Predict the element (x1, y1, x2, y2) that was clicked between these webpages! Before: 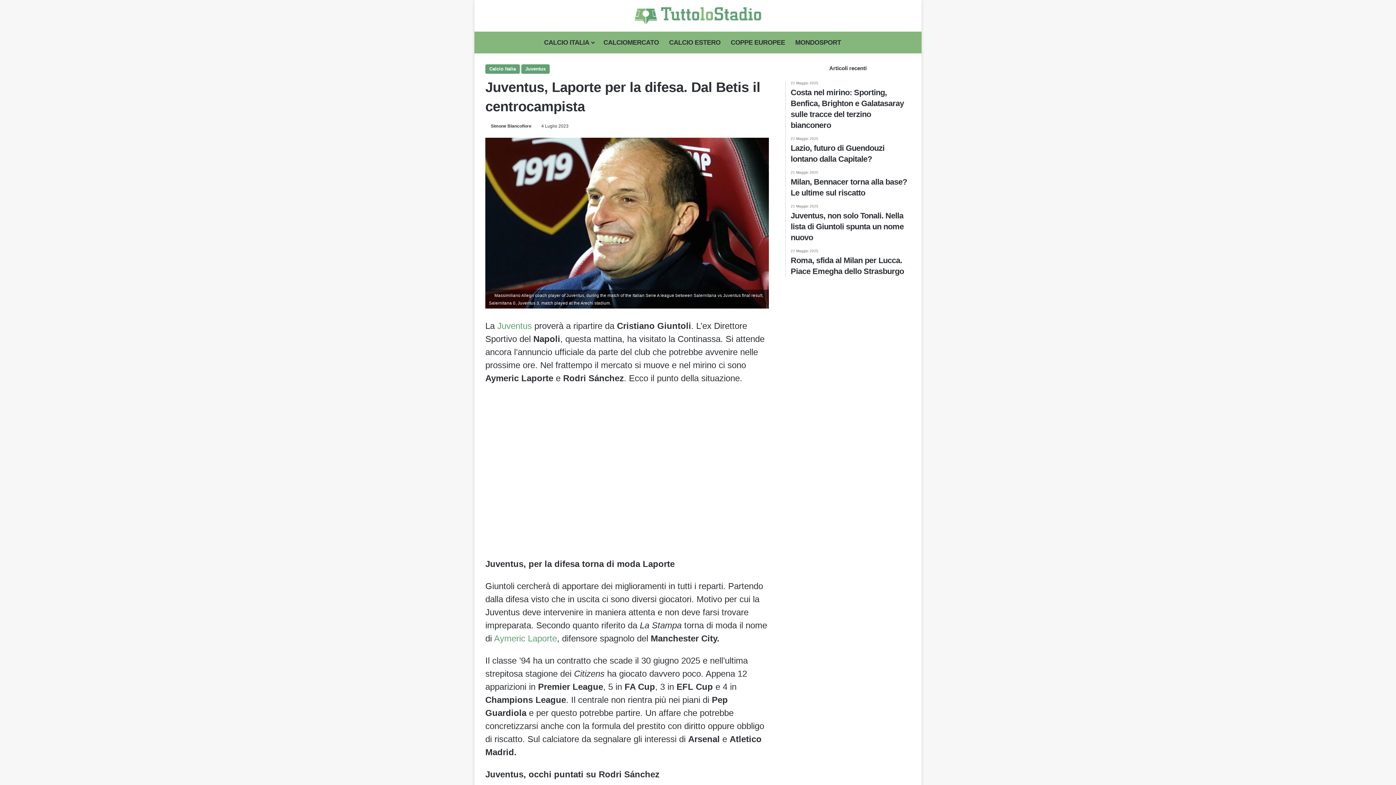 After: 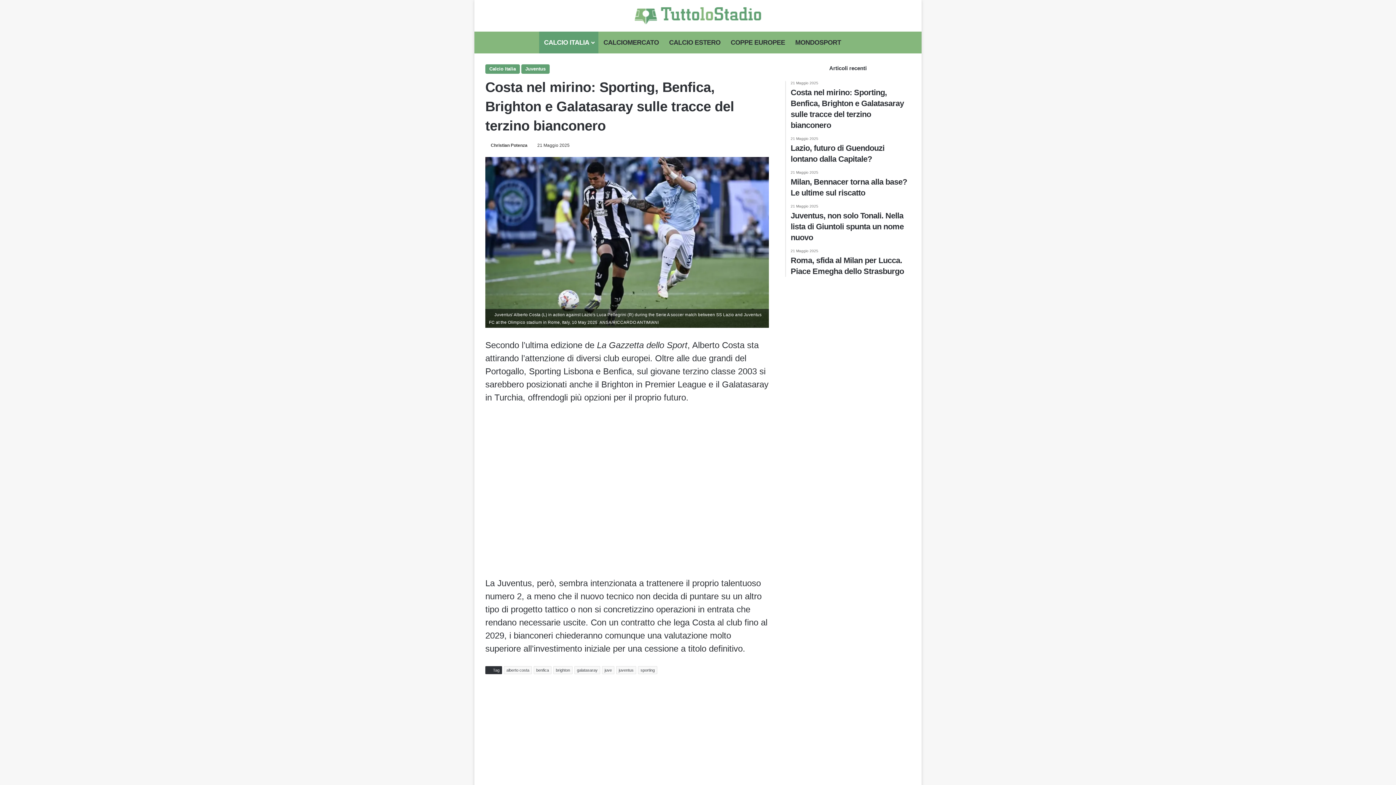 Action: bbox: (790, 81, 910, 130) label: 21 Maggio 2025
Costa nel mirino: Sporting, Benfica, Brighton e Galatasaray sulle tracce del terzino bianconero